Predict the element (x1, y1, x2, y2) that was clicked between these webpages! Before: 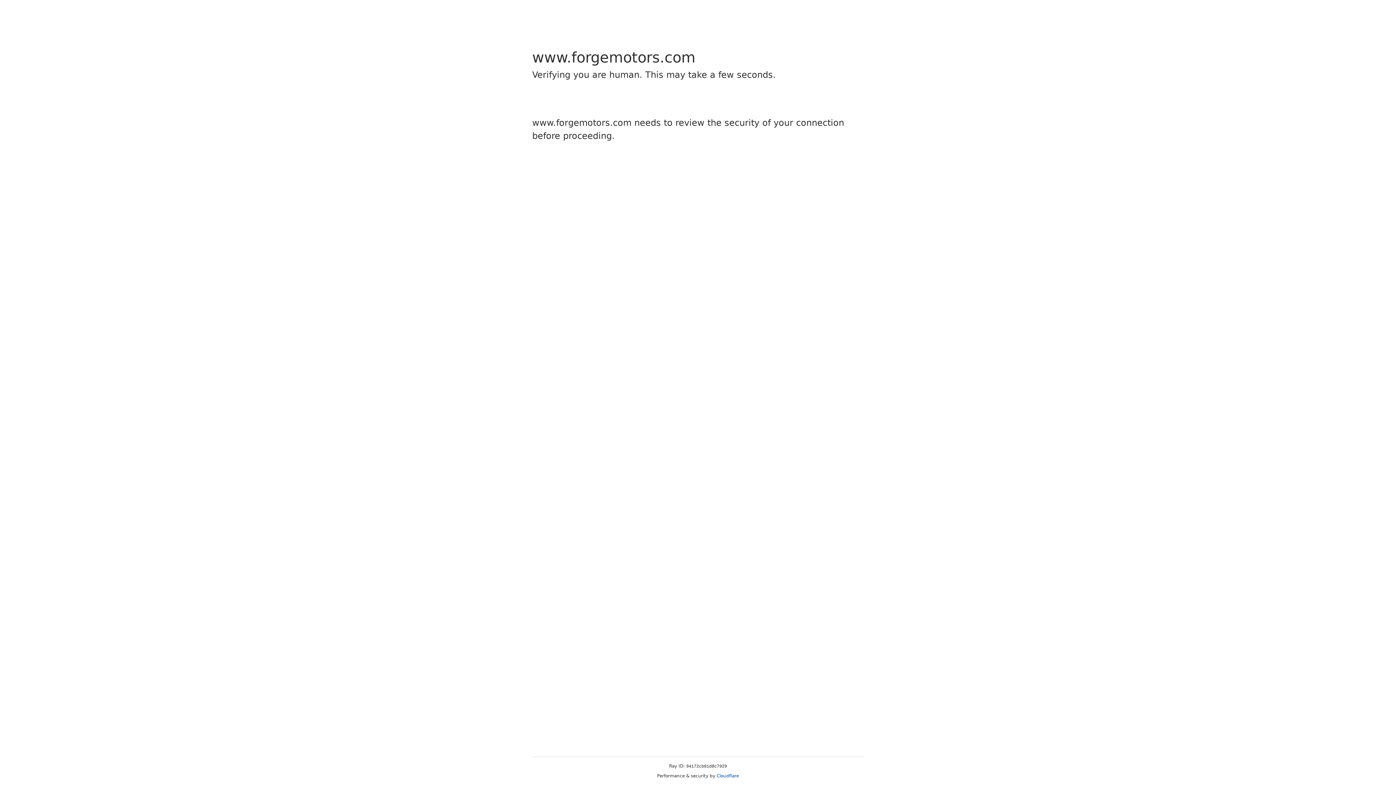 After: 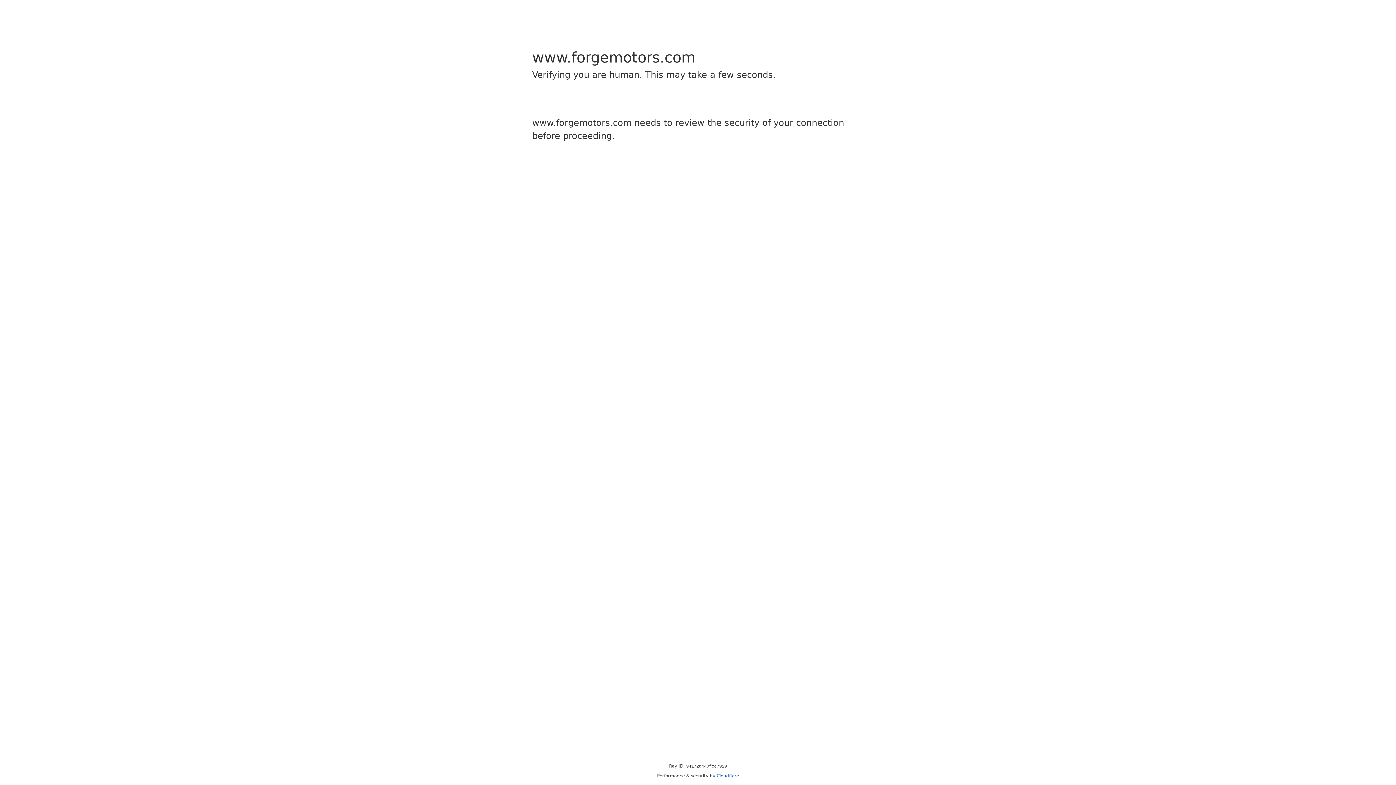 Action: bbox: (716, 773, 739, 778) label: Cloudflare